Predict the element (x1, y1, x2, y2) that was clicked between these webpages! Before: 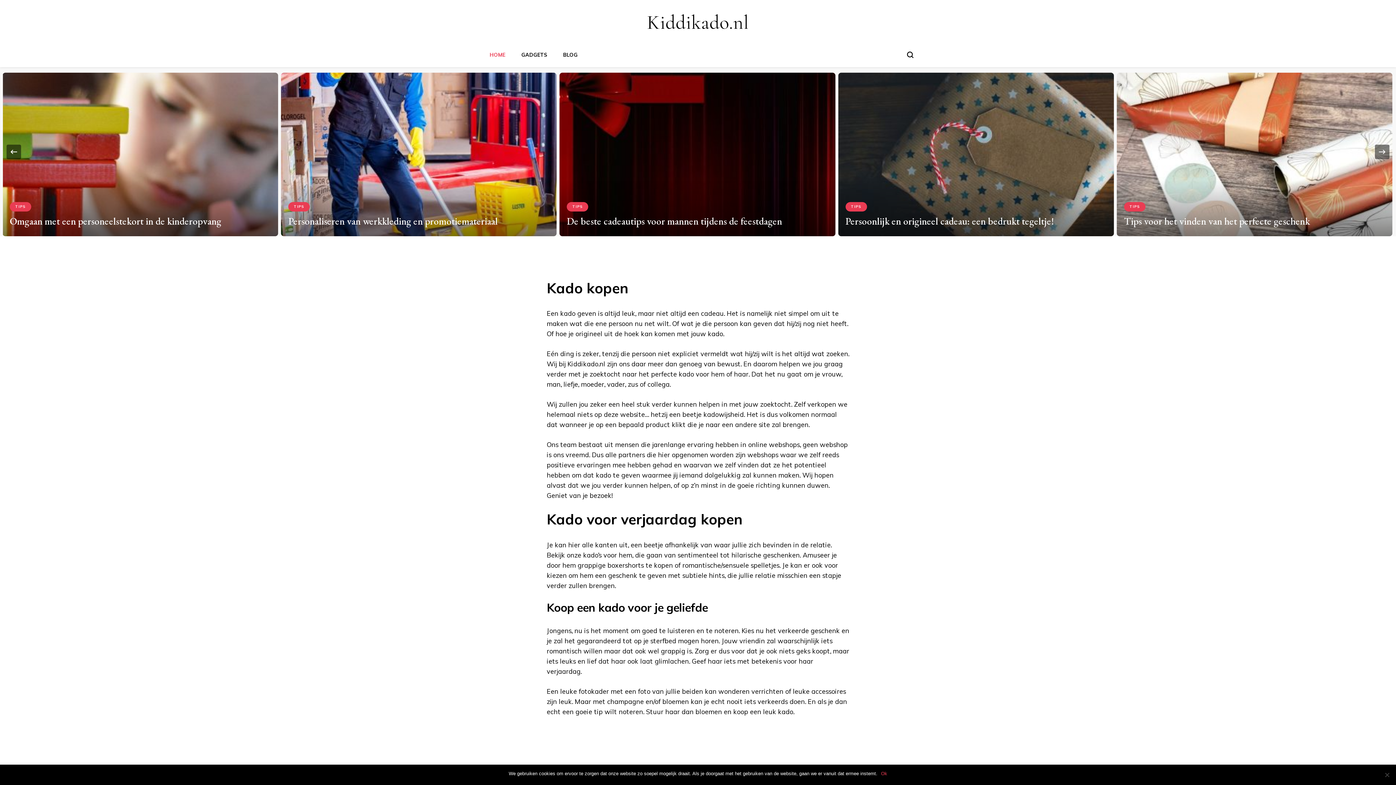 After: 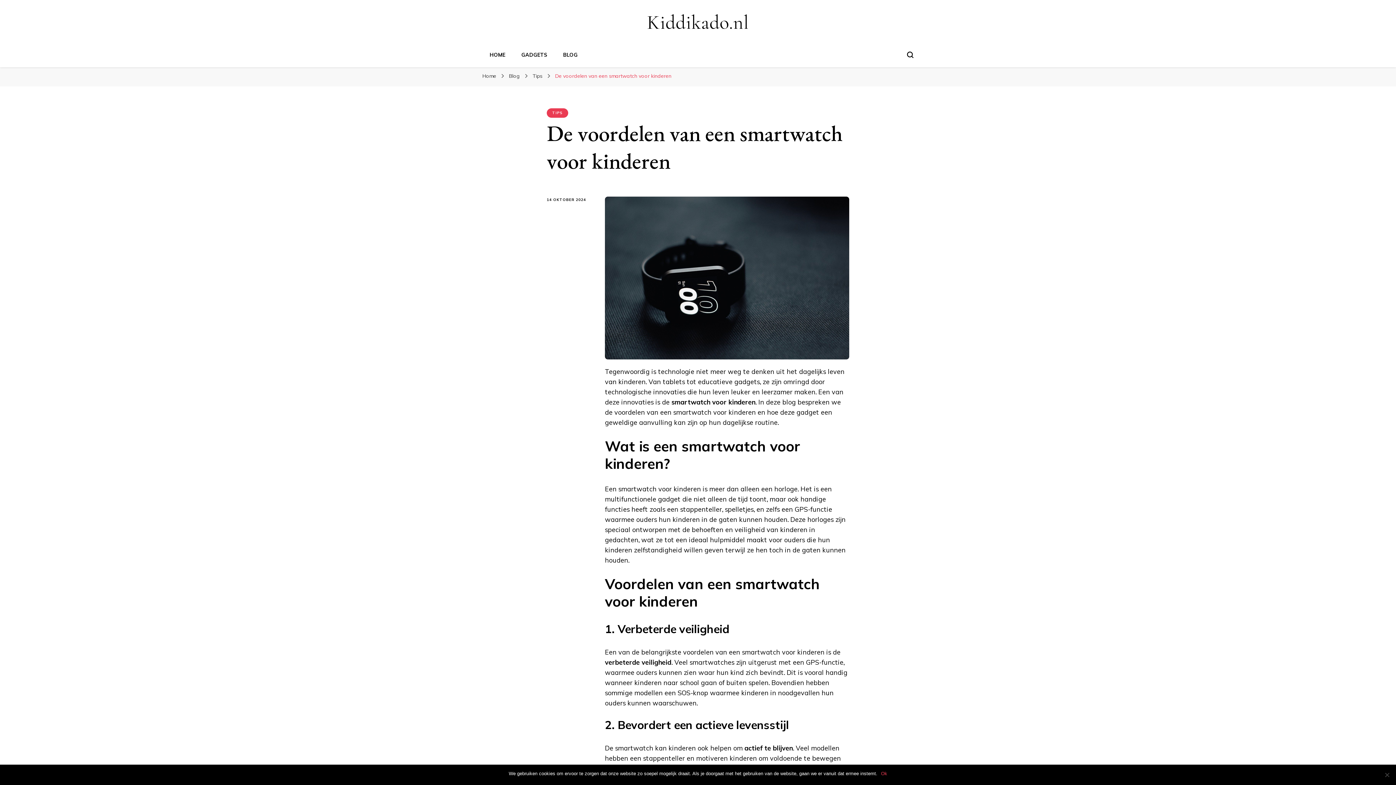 Action: label: De voordelen van een smartwatch voor kinderen bbox: (288, 214, 479, 227)